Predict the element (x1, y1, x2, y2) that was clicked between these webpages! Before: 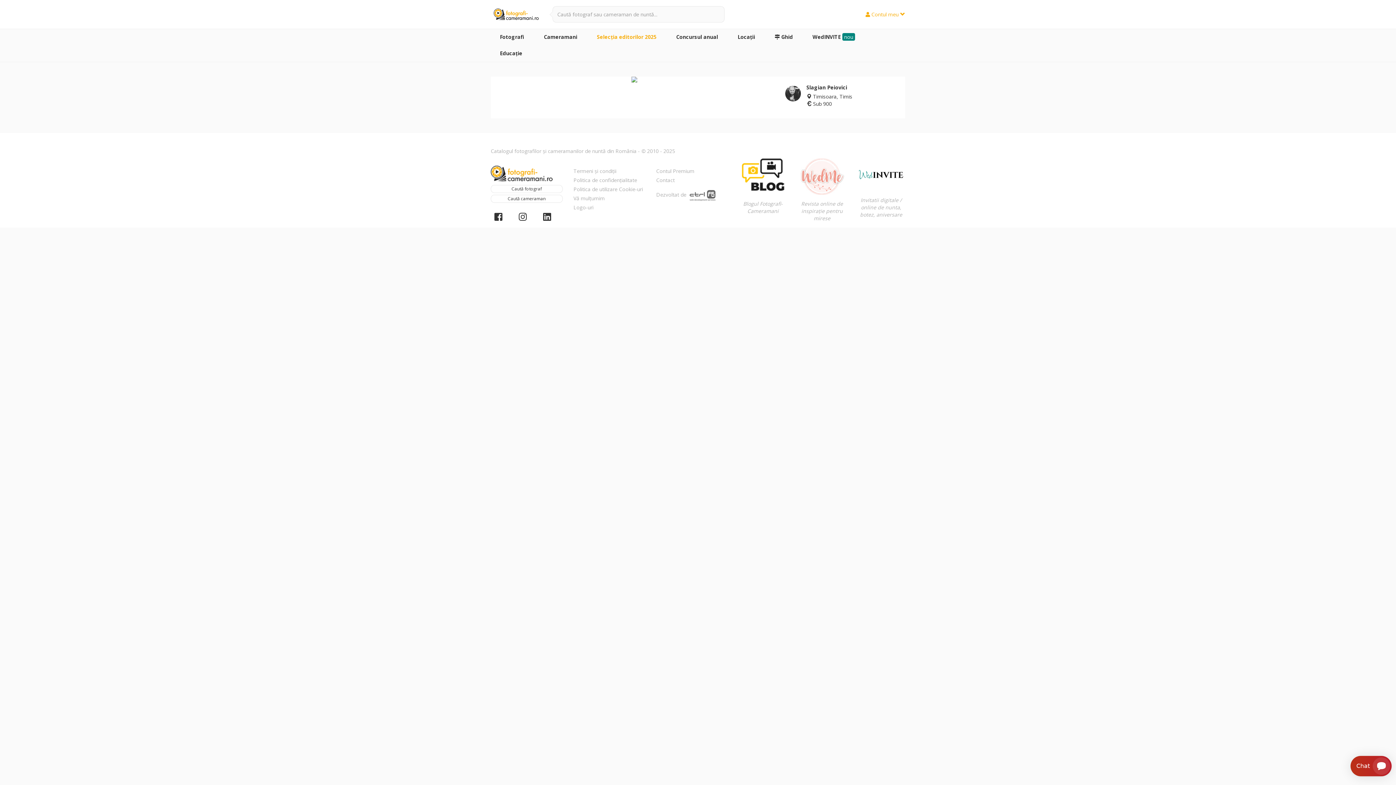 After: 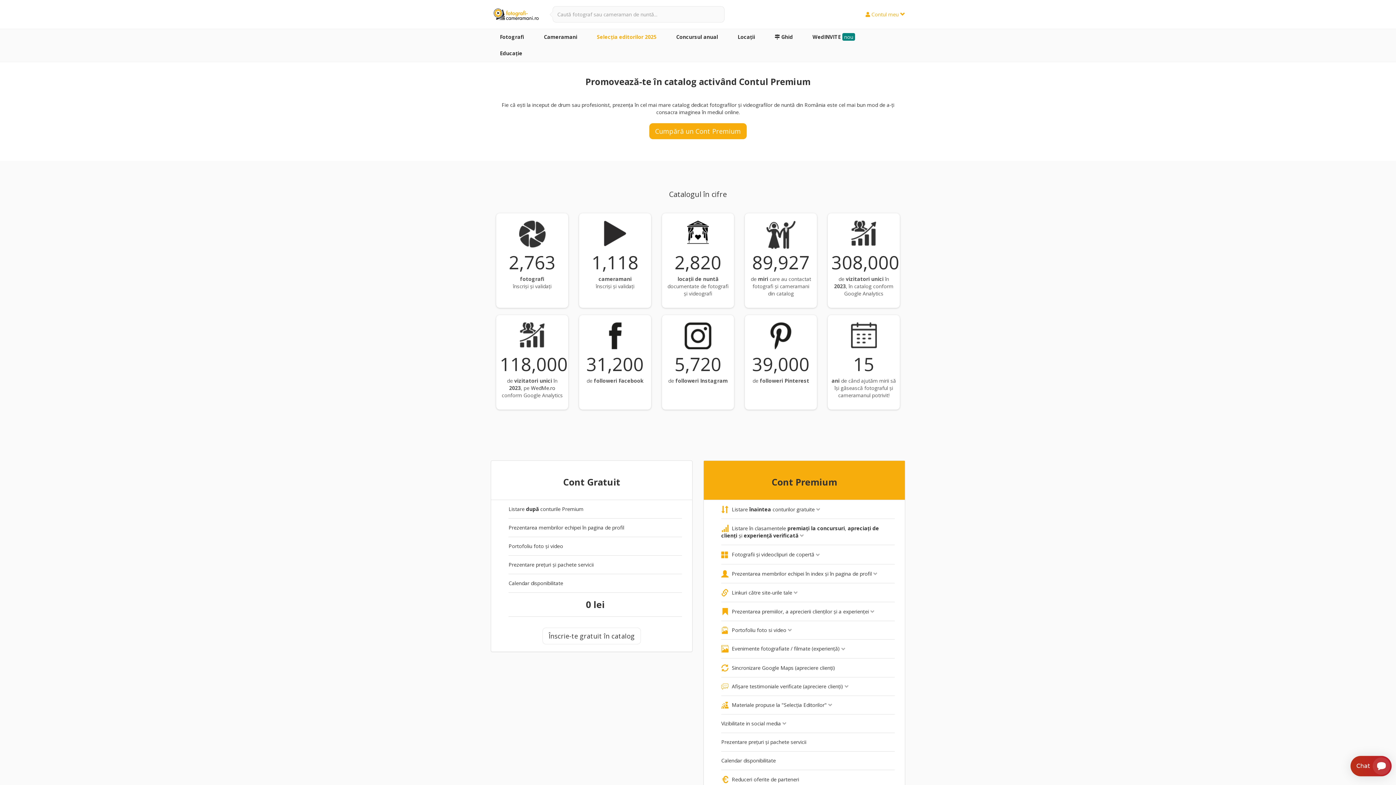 Action: label: Contul Premium bbox: (656, 167, 728, 174)